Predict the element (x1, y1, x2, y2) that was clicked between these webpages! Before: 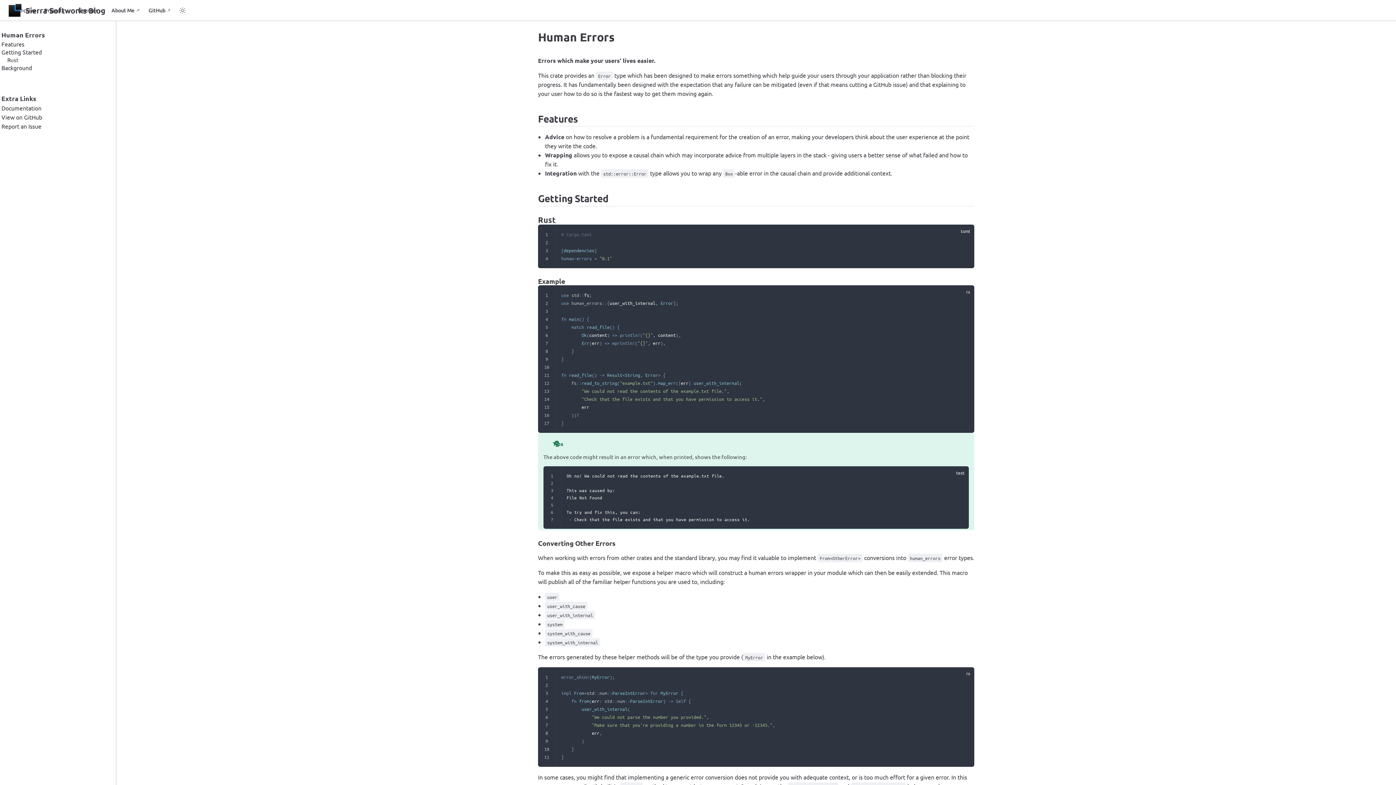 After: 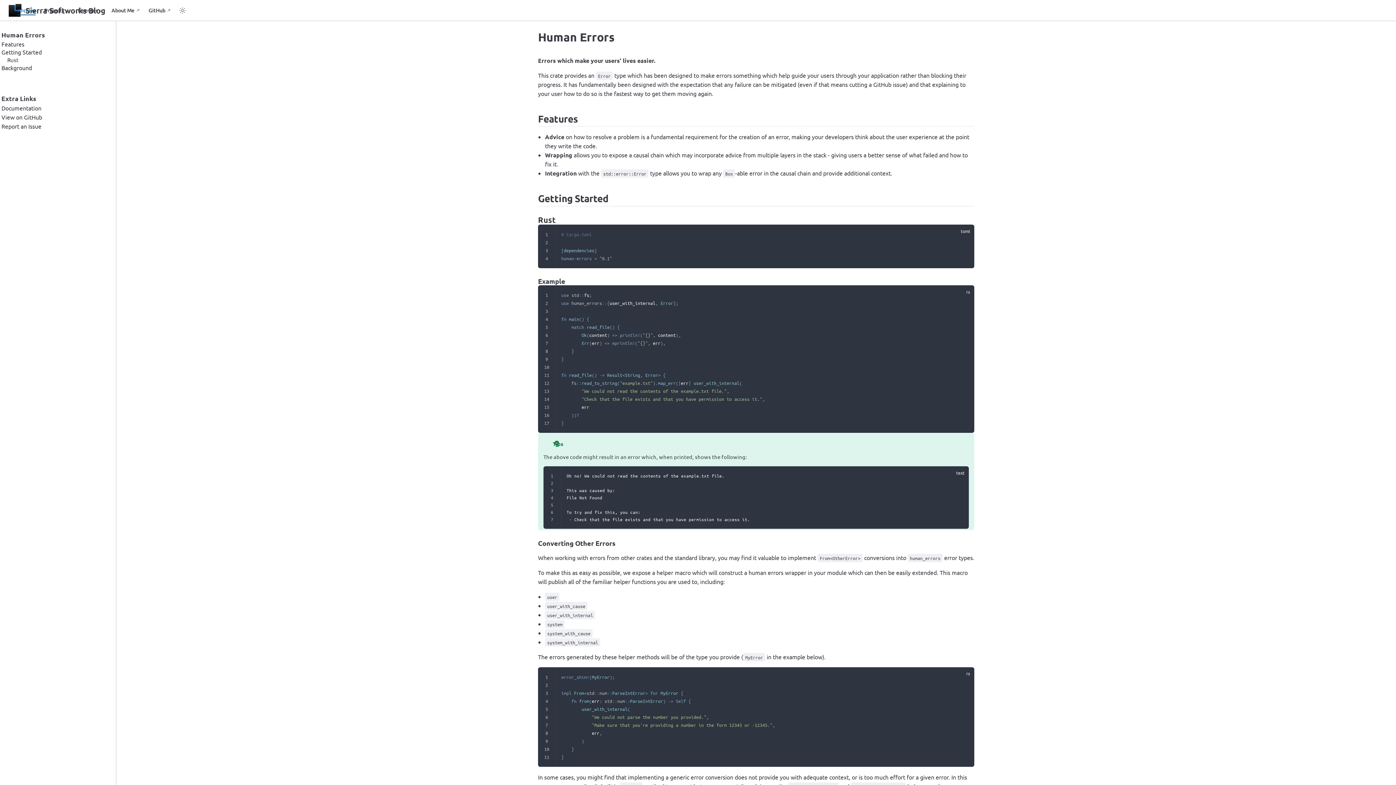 Action: label: Archive bbox: (17, 6, 35, 14)